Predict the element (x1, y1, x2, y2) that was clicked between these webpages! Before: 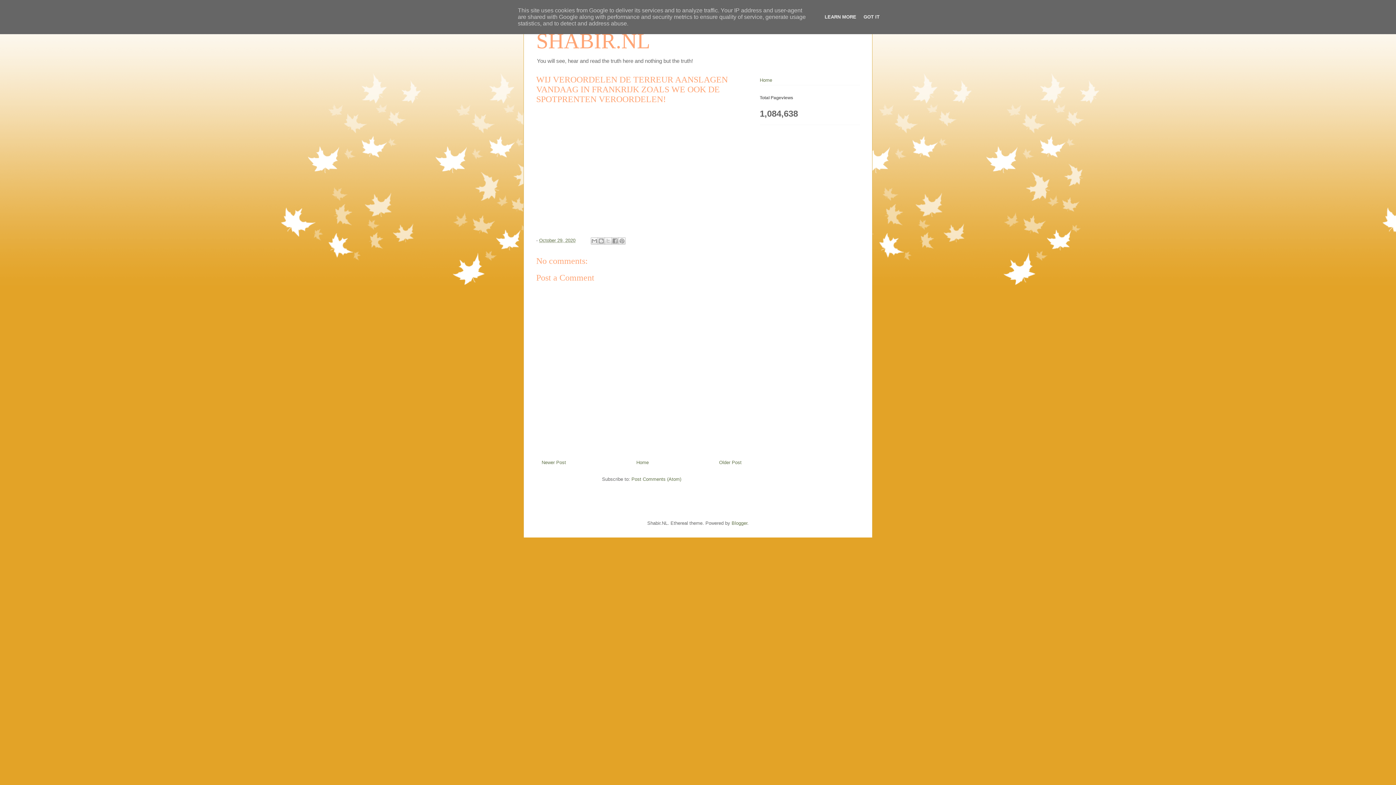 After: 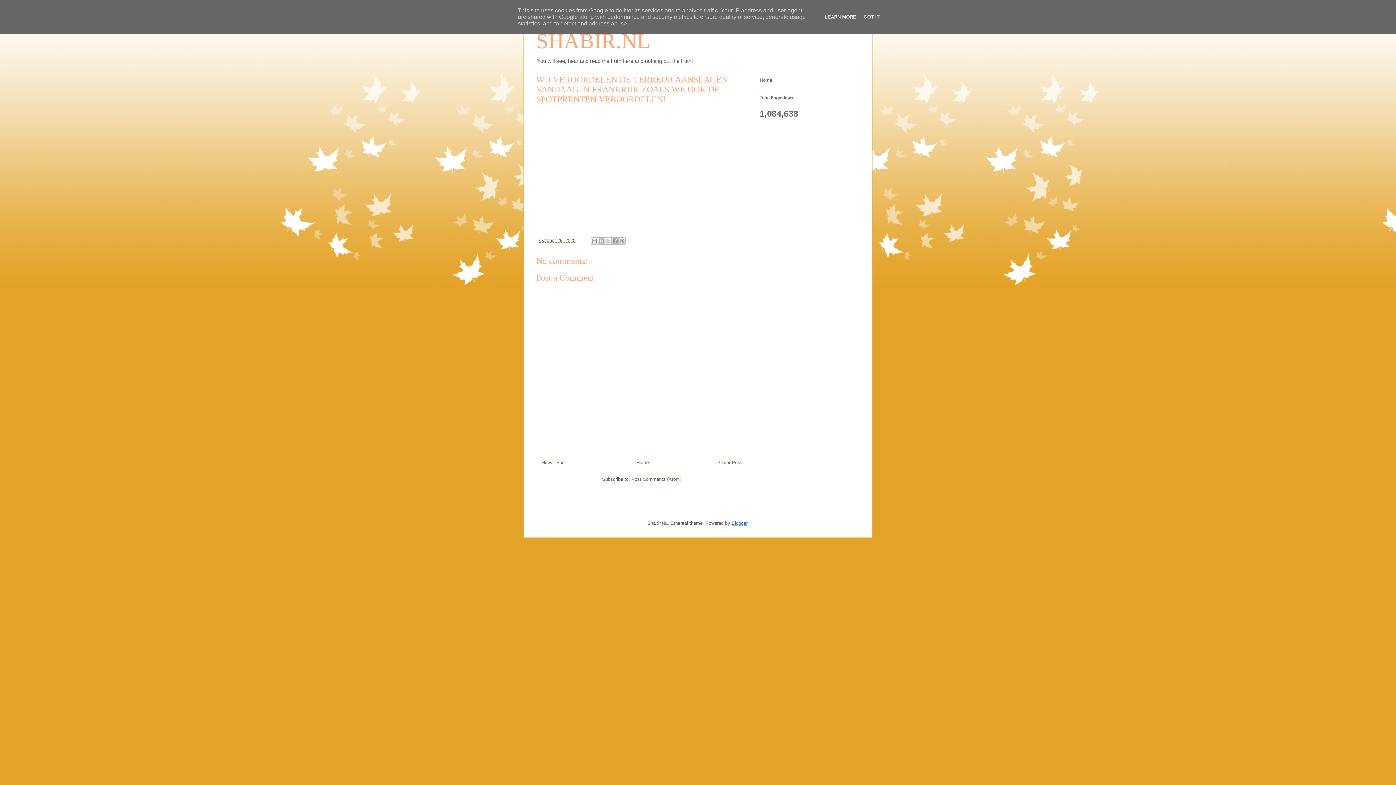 Action: bbox: (731, 520, 747, 526) label: Blogger